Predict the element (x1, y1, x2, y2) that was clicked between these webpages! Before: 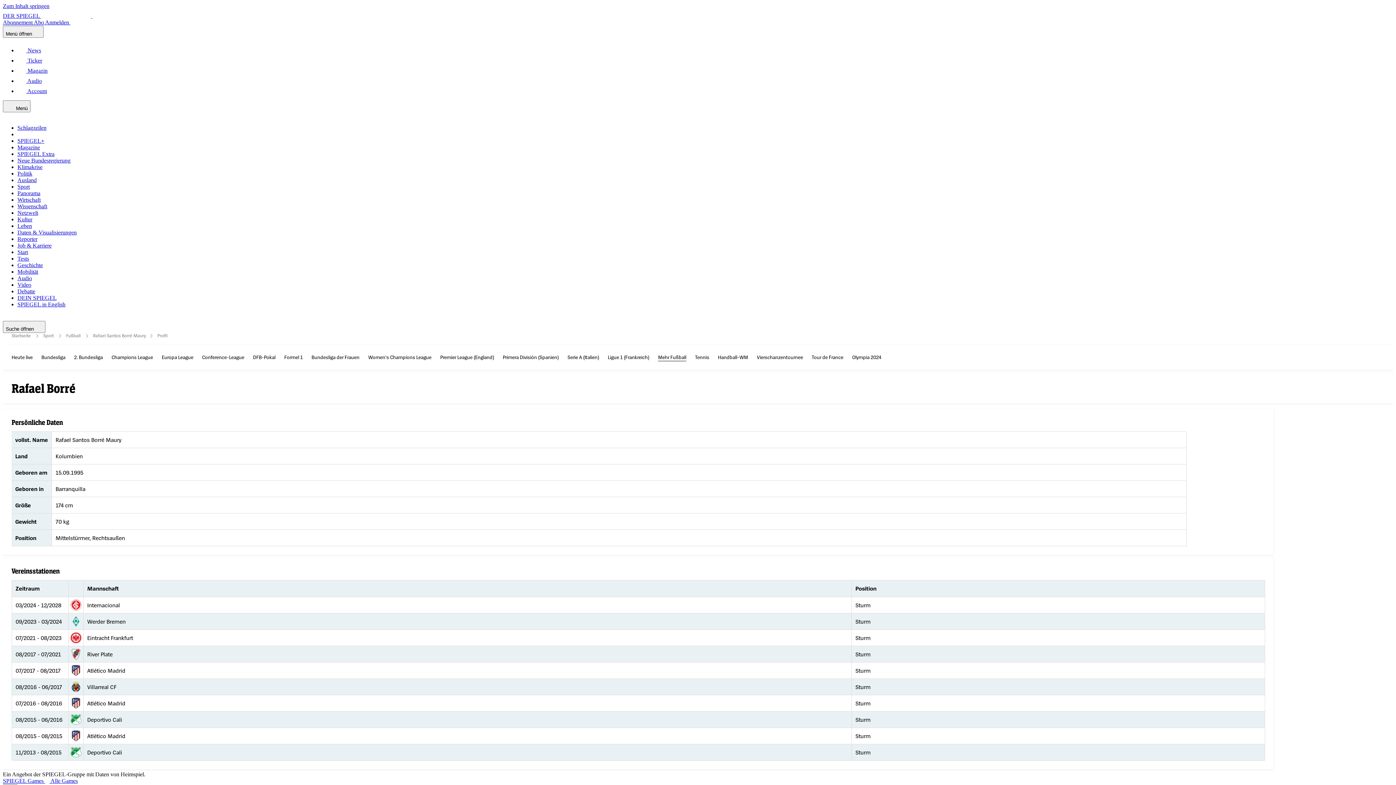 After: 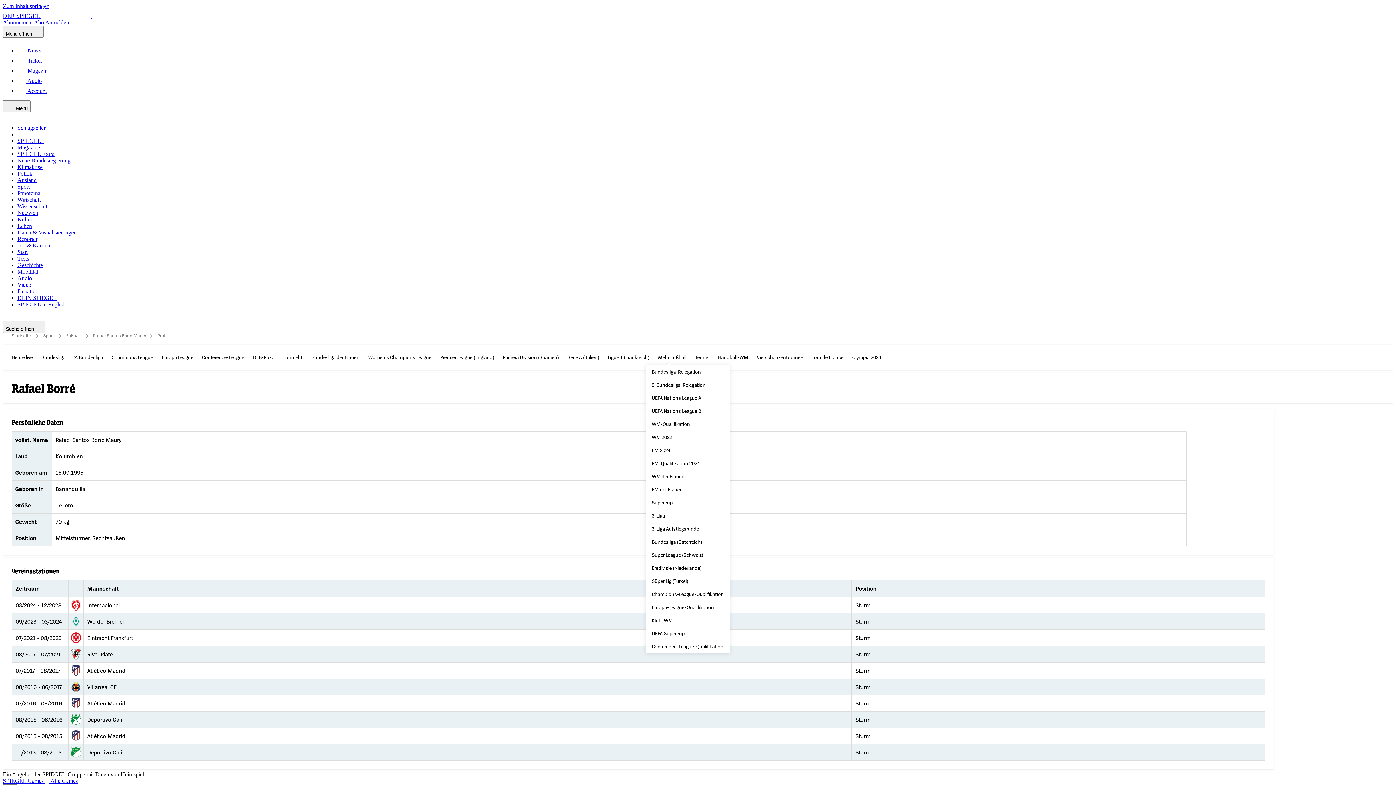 Action: bbox: (658, 353, 686, 361) label: Mehr Fußball